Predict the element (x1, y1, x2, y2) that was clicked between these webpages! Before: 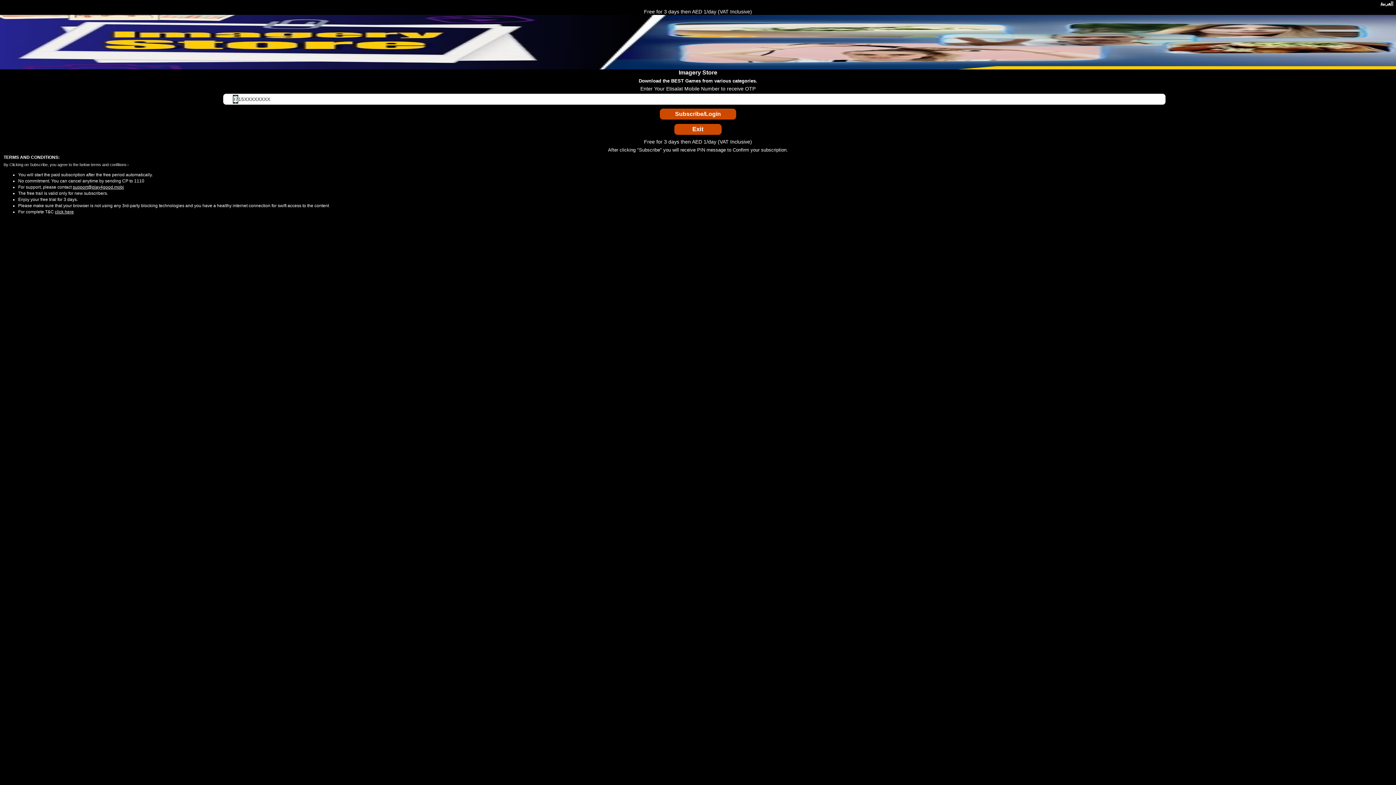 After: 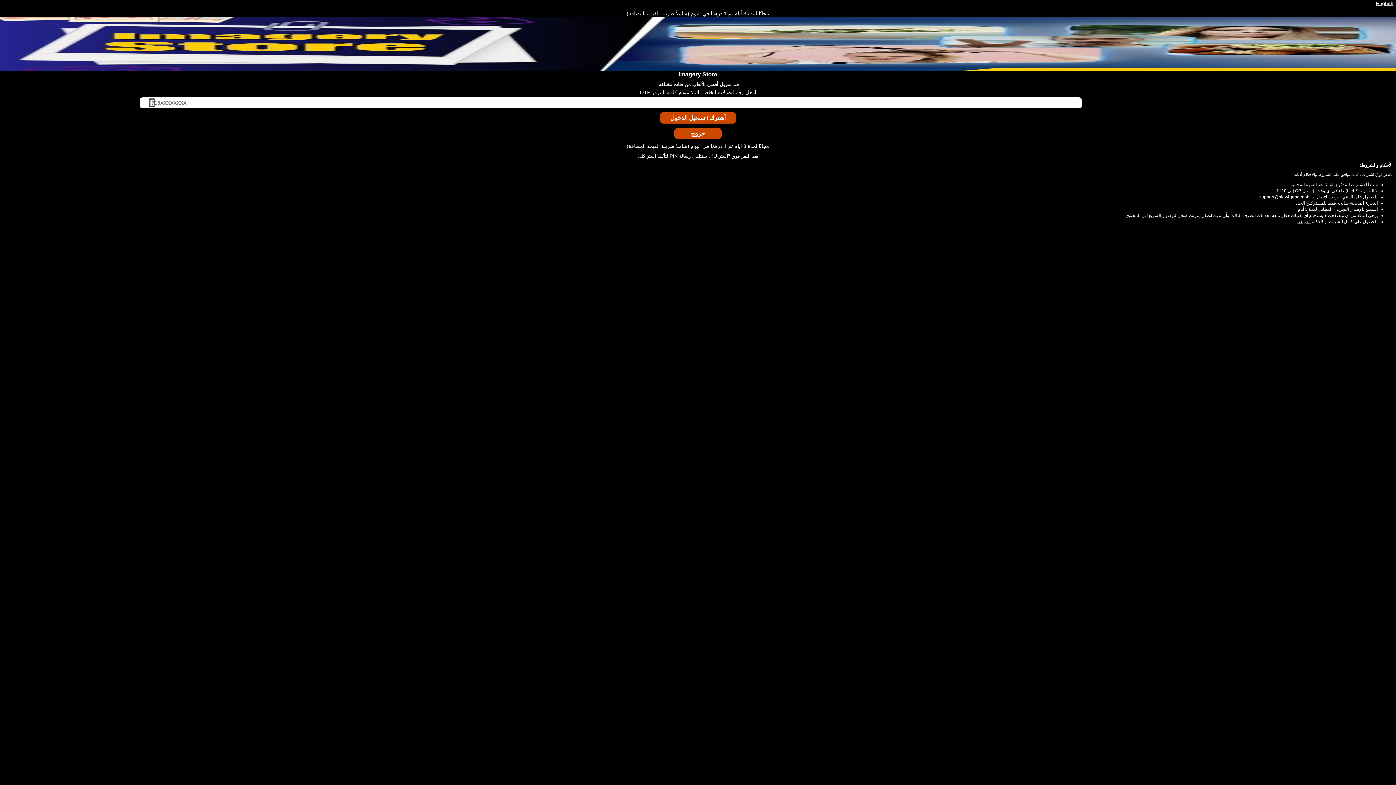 Action: label: العربية bbox: (1380, 0, 1393, 6)